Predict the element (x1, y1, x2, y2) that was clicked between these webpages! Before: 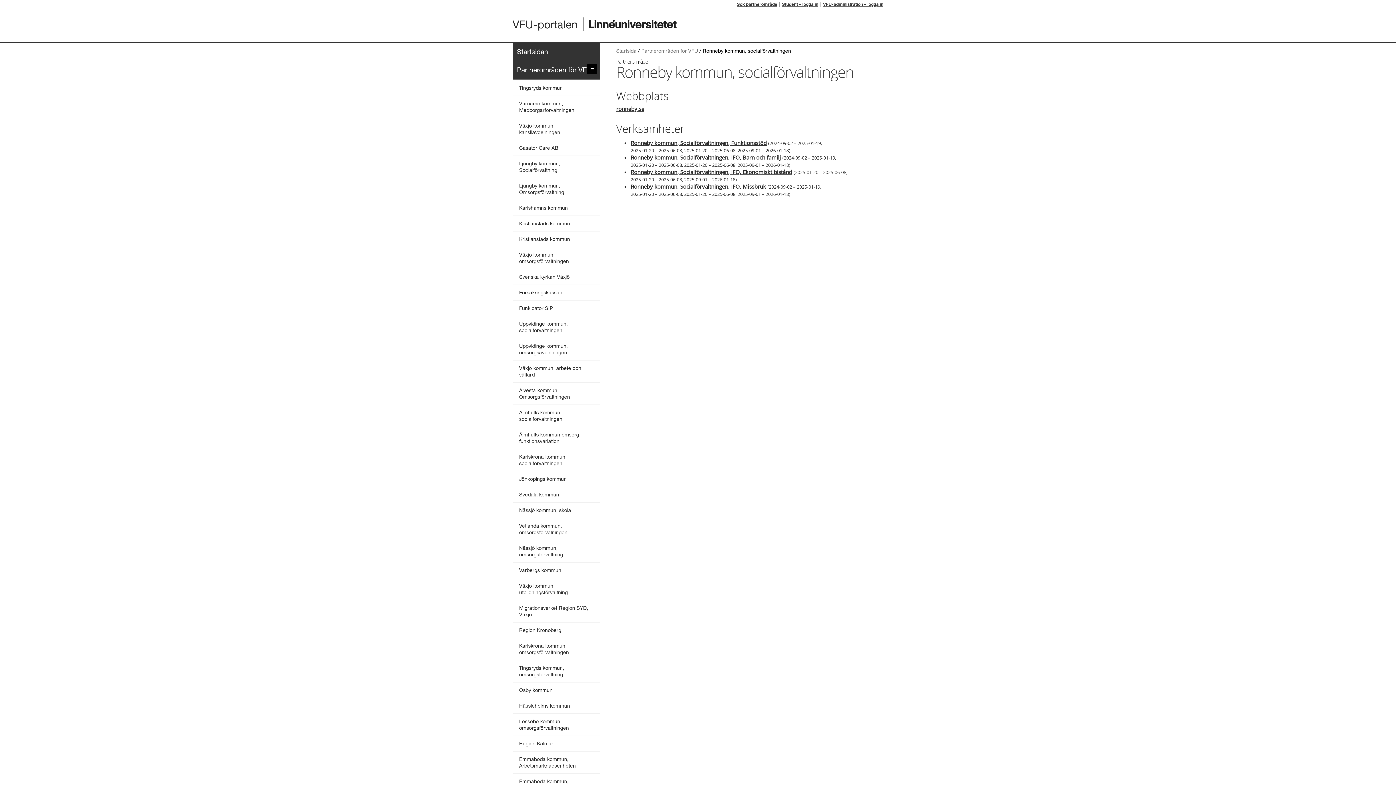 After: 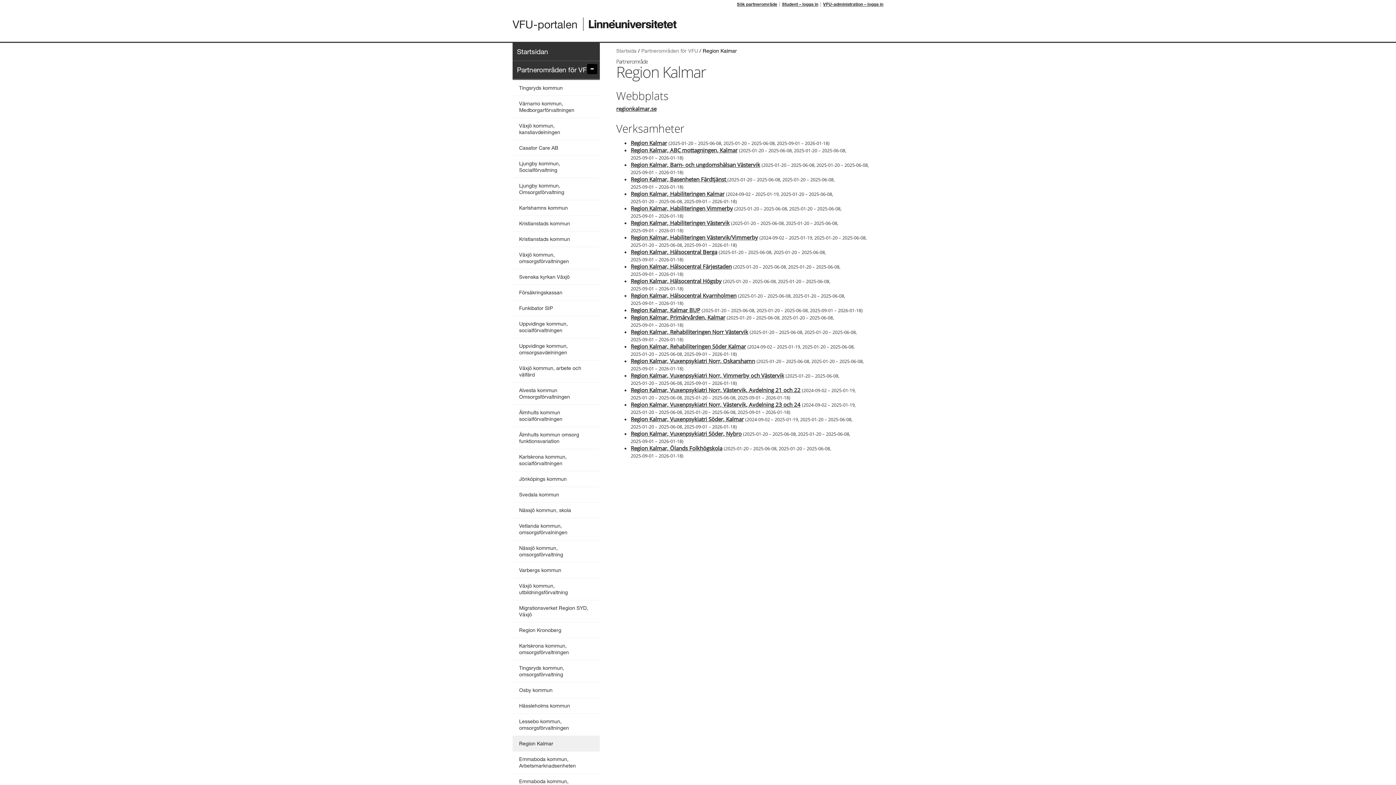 Action: bbox: (512, 736, 600, 751) label: Region Kalmar